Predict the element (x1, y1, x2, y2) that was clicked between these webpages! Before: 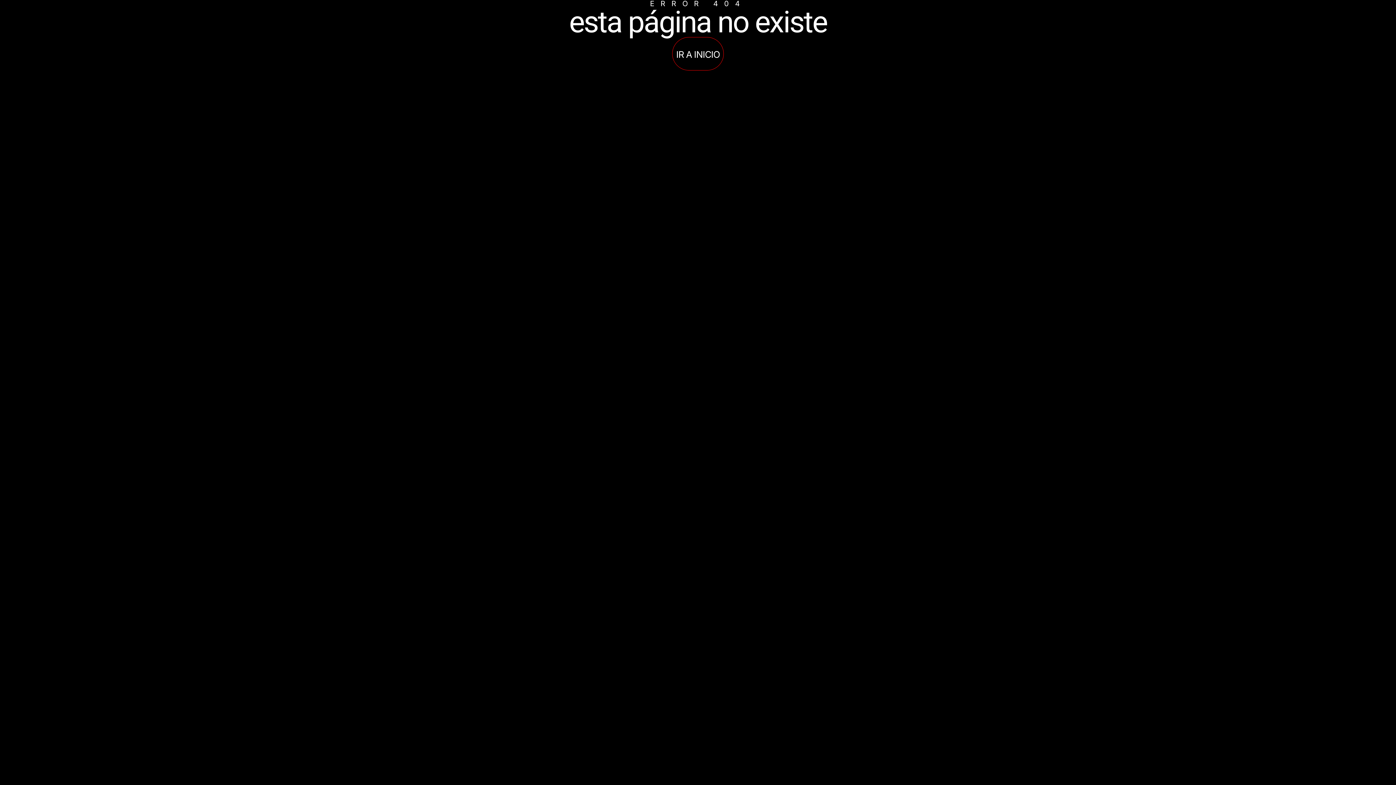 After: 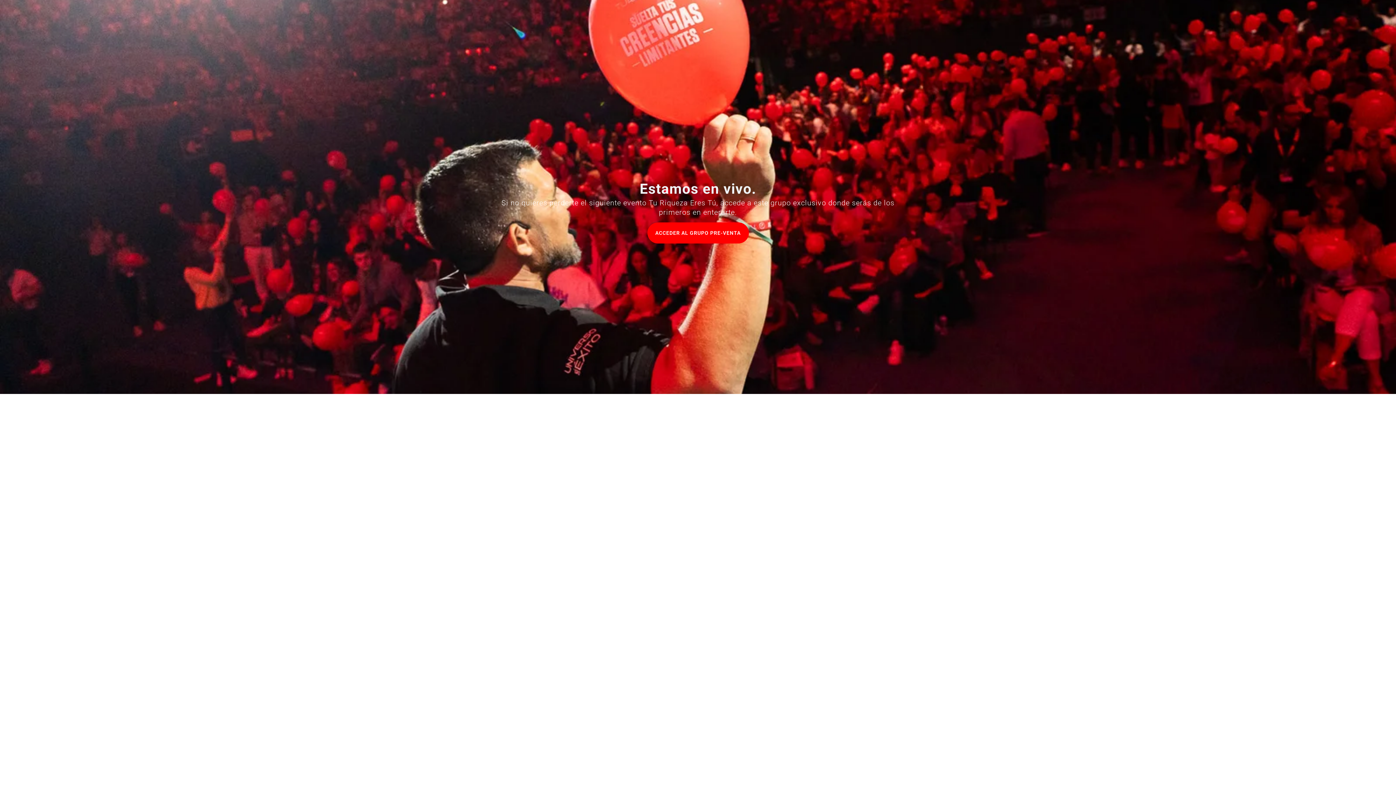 Action: bbox: (672, 37, 724, 70) label: IR A INICIO